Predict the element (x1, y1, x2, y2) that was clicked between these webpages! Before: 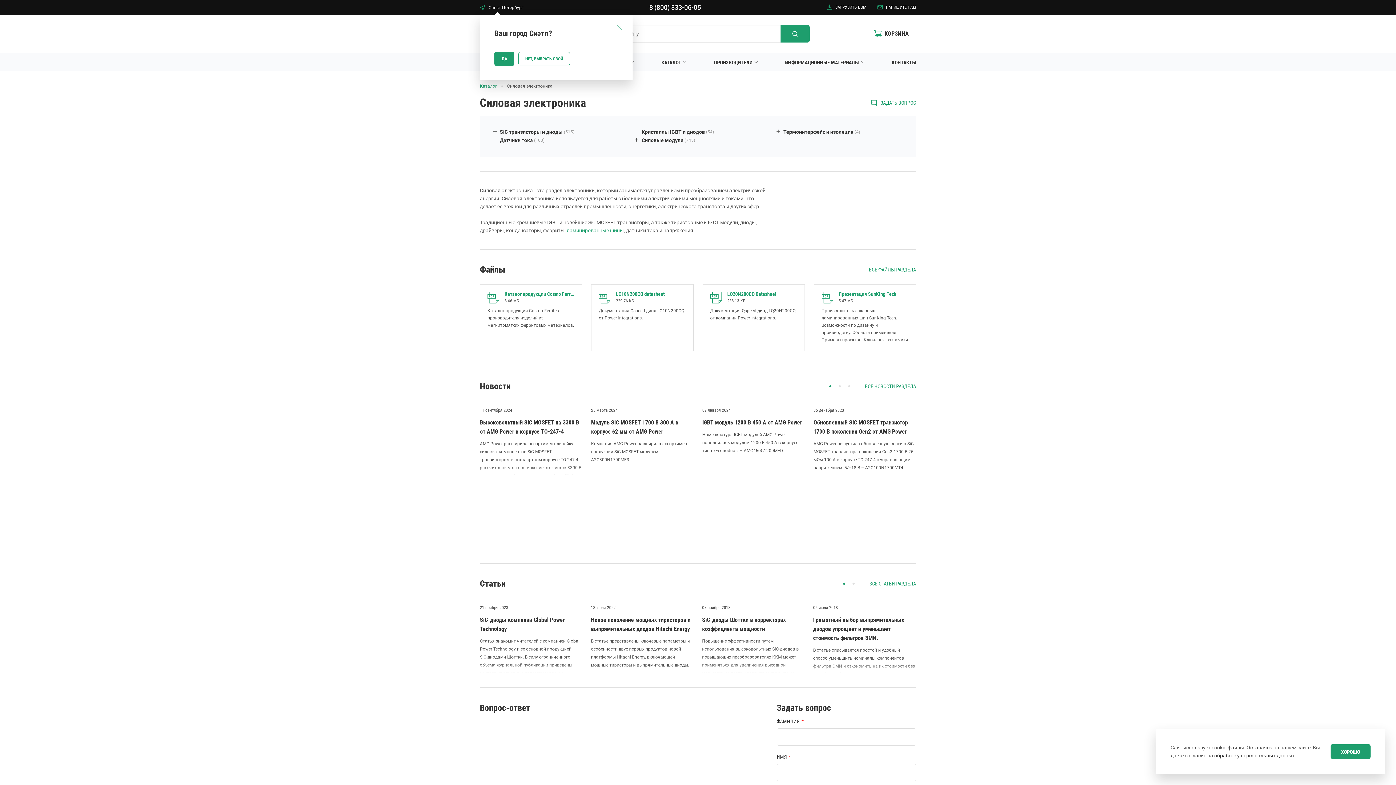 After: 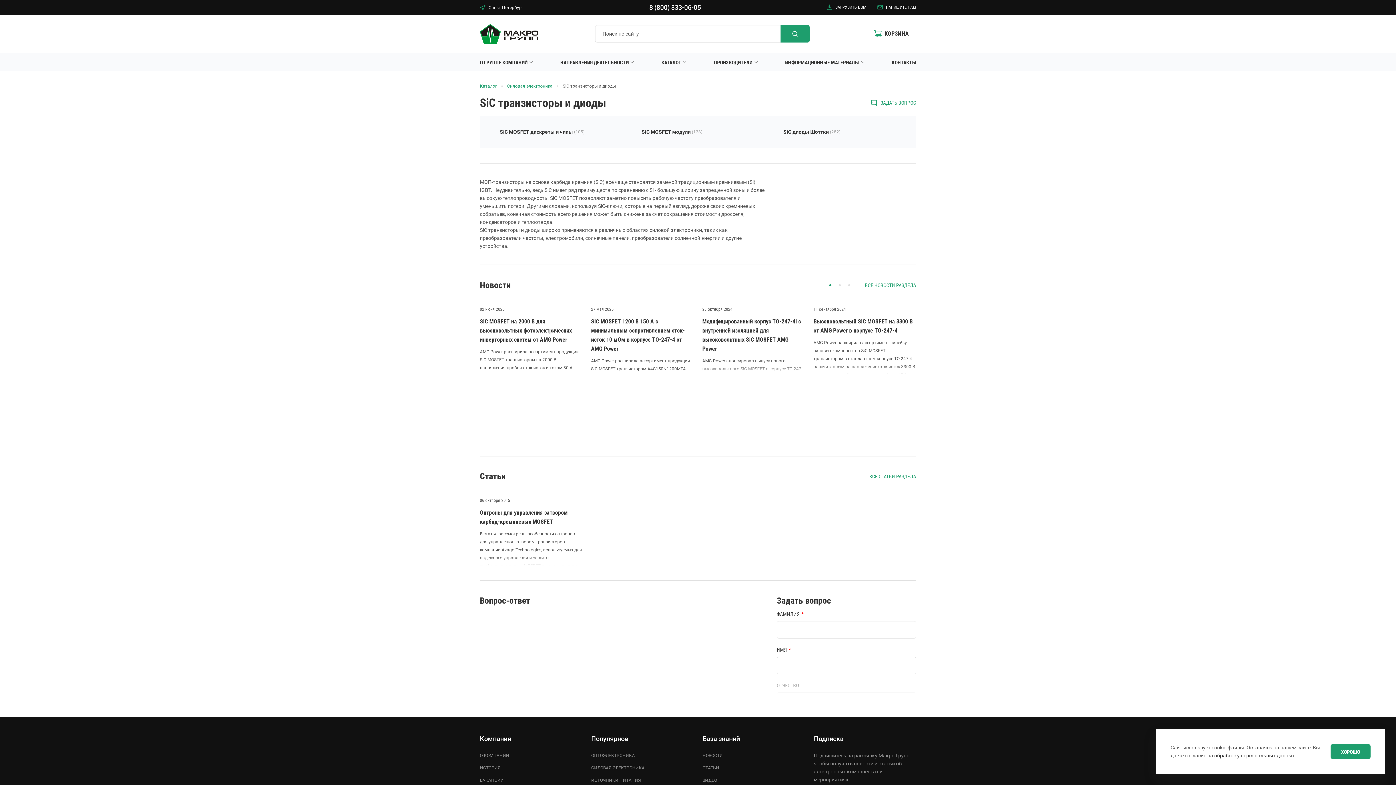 Action: bbox: (500, 127, 612, 136) label: SiC транзисторы и диоды (515)